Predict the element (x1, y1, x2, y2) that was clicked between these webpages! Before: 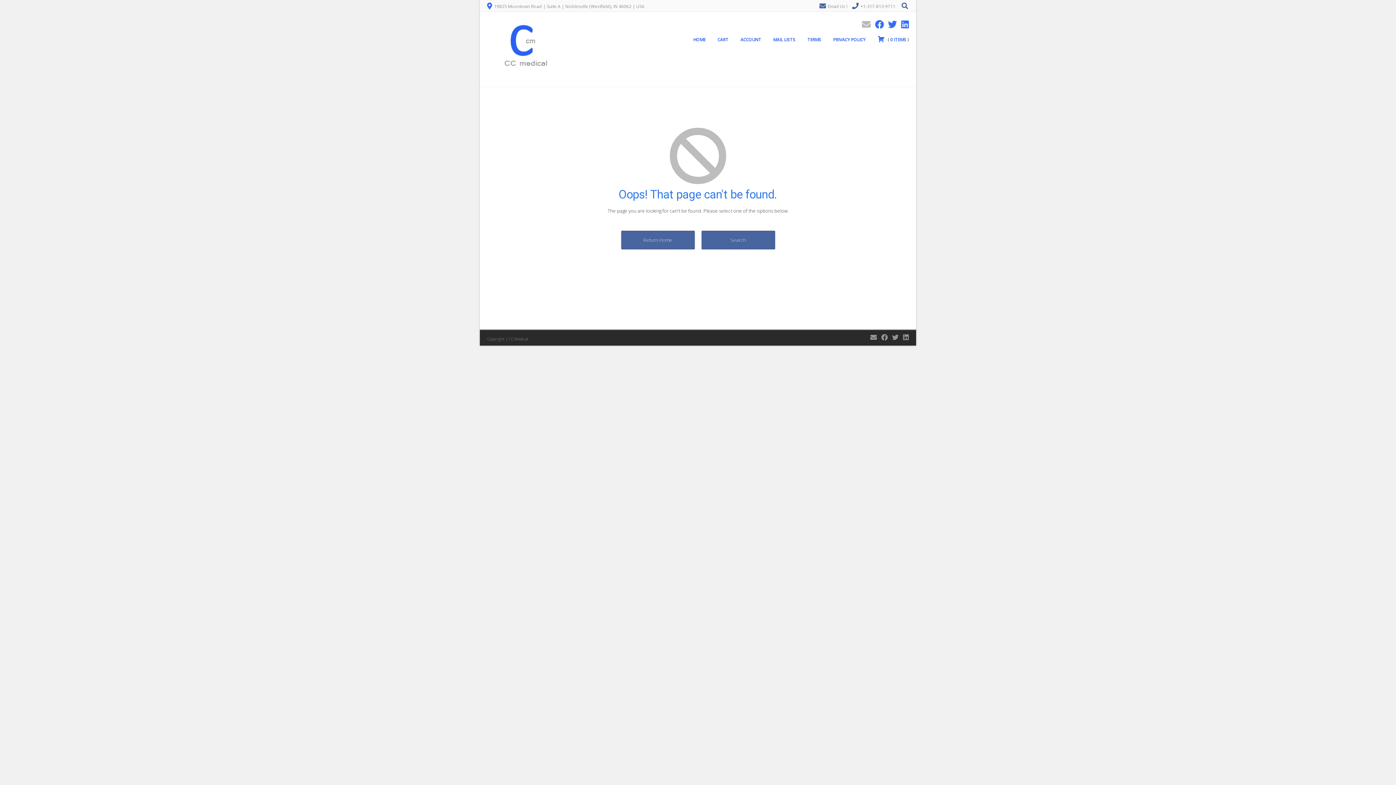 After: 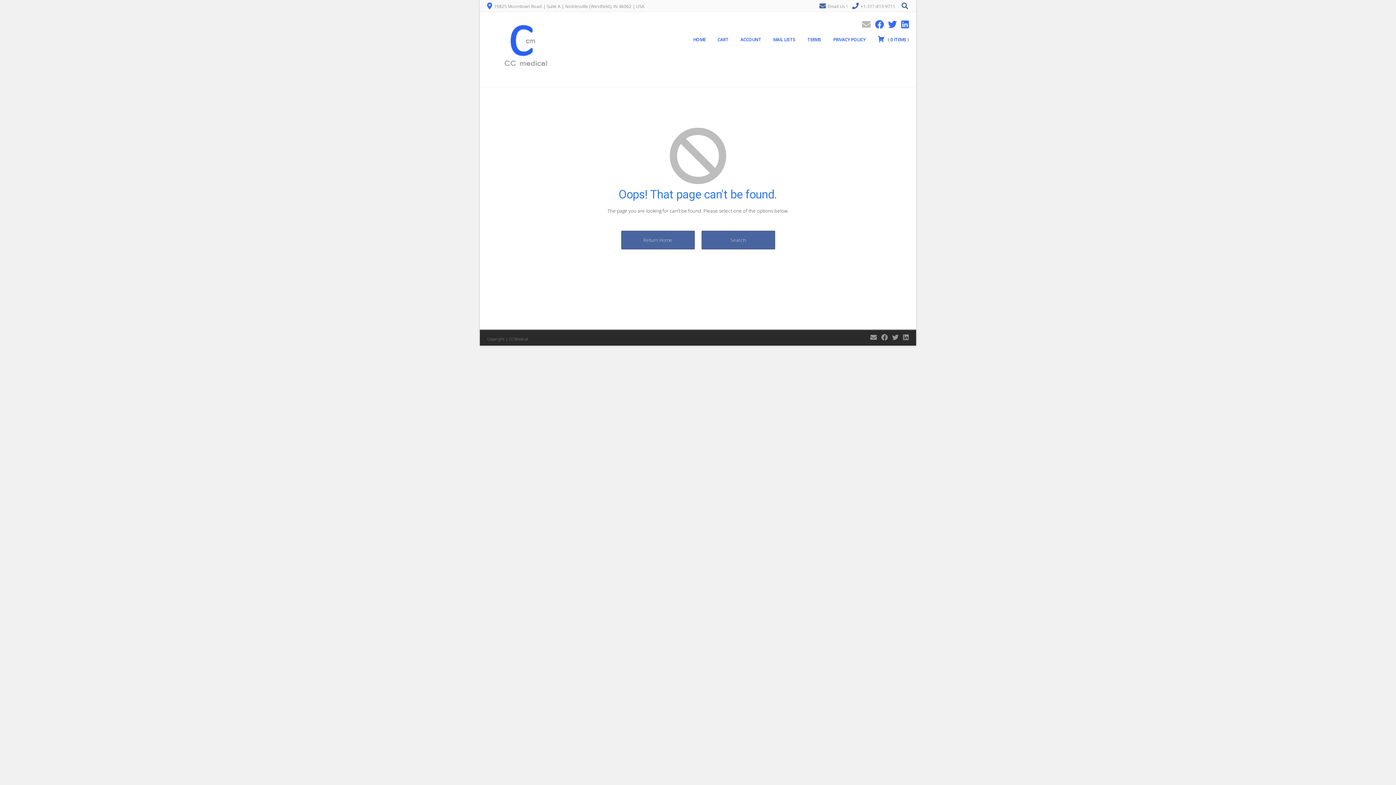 Action: bbox: (870, 332, 877, 341)